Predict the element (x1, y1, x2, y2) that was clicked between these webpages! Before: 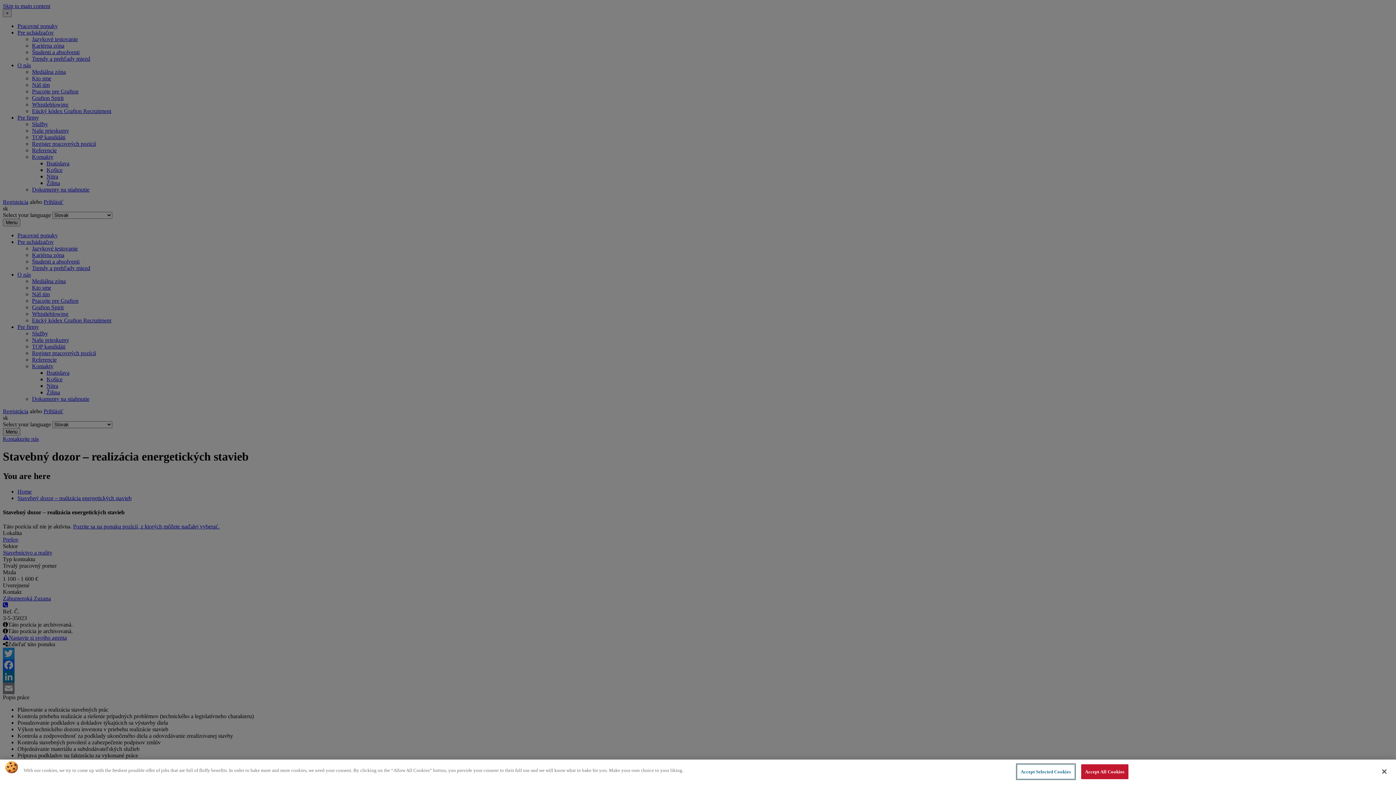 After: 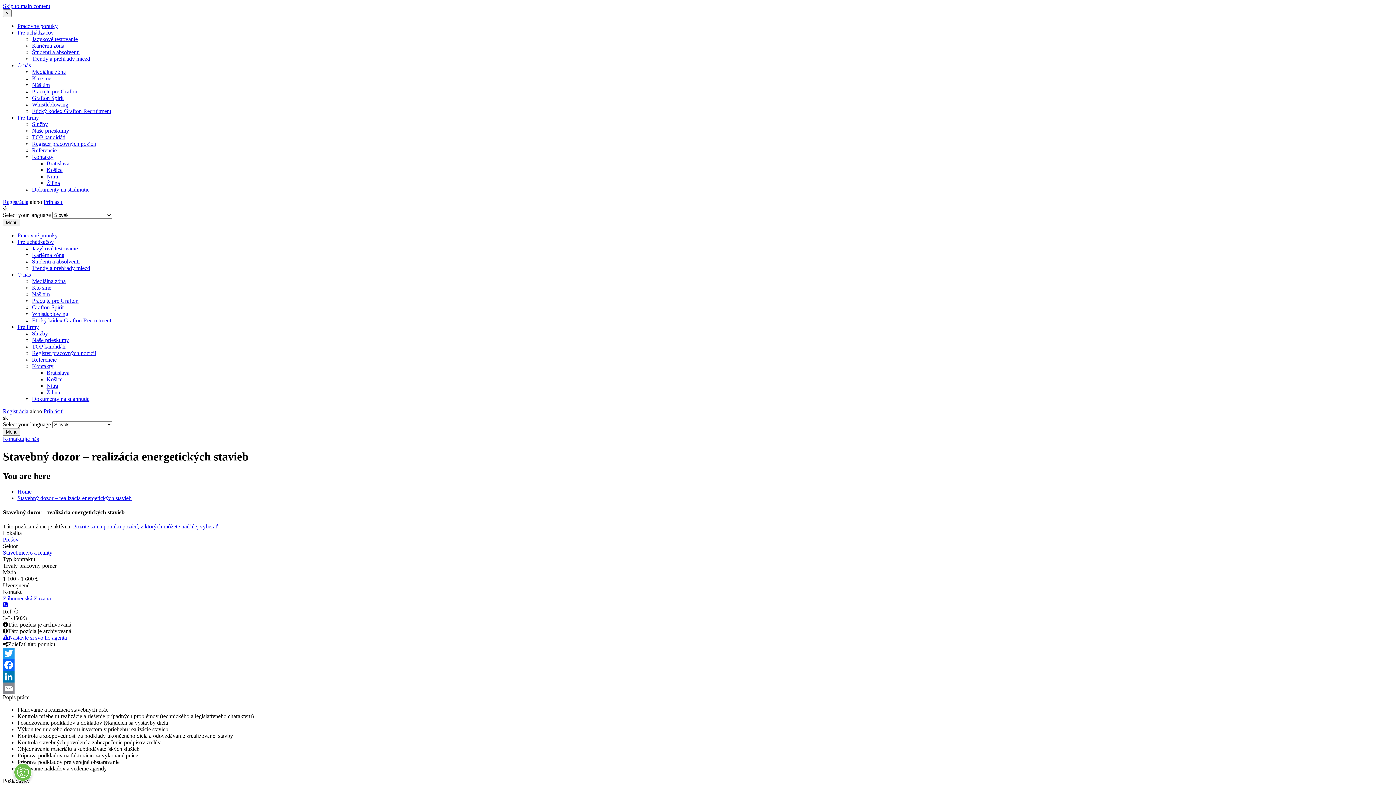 Action: bbox: (1081, 764, 1128, 779) label: Accept All Cookies